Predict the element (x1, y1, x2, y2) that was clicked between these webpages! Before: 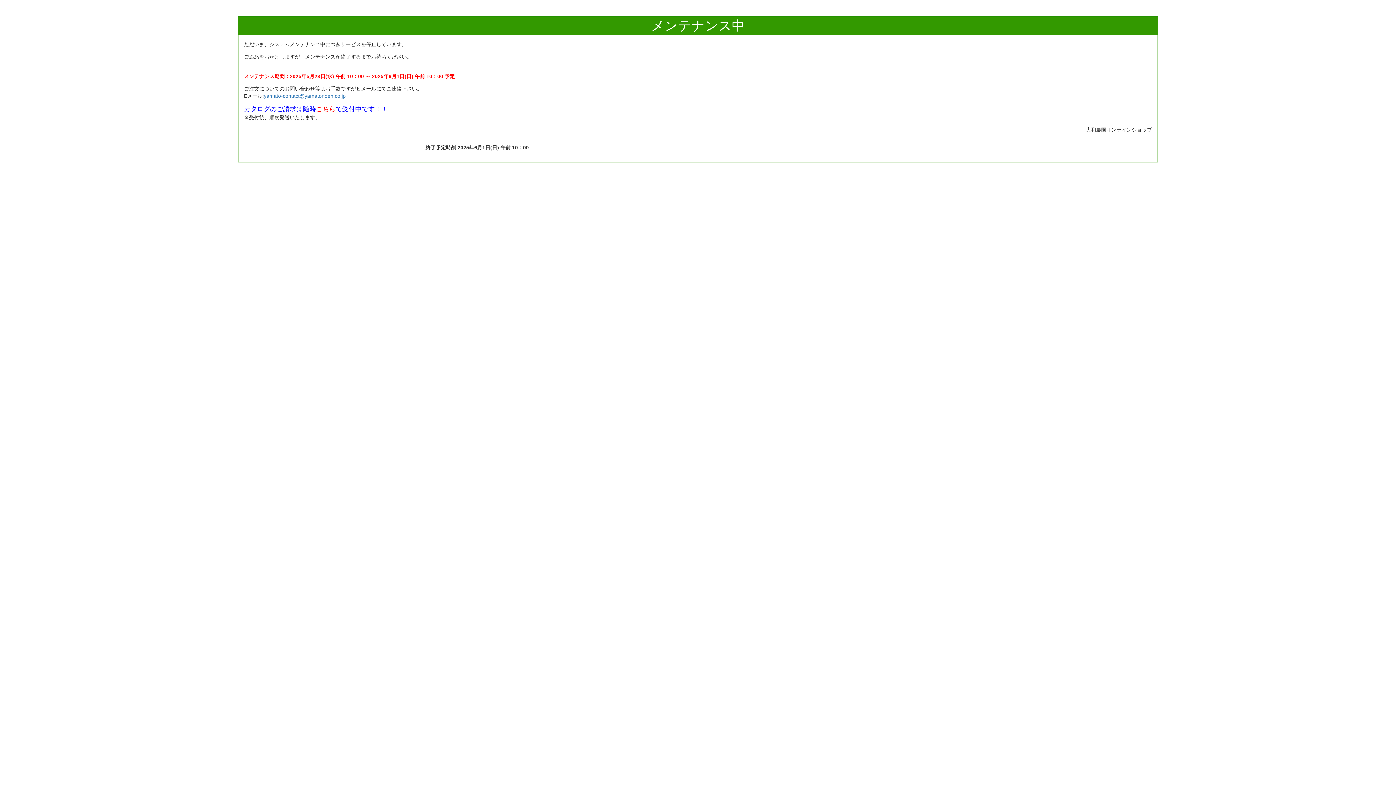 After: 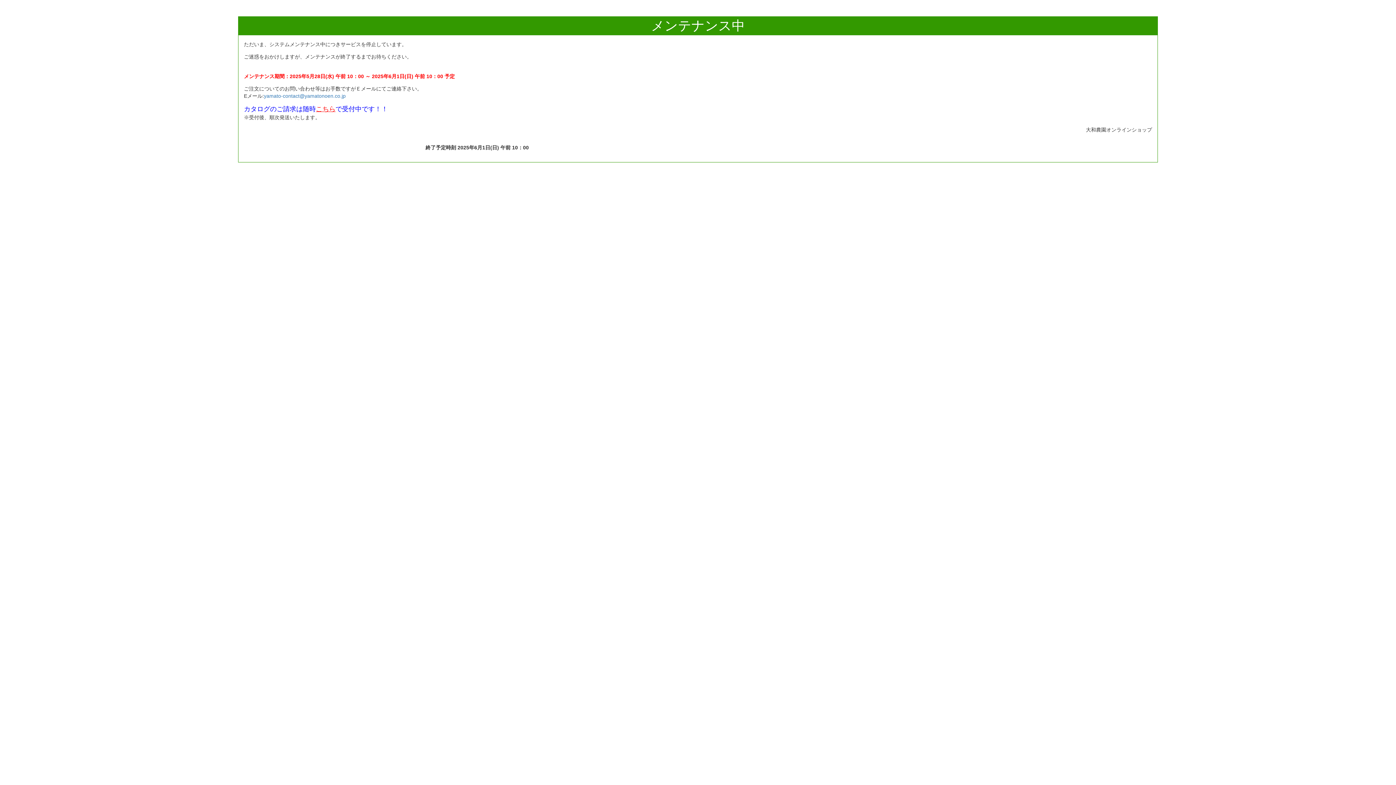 Action: label: こちら bbox: (315, 105, 335, 112)